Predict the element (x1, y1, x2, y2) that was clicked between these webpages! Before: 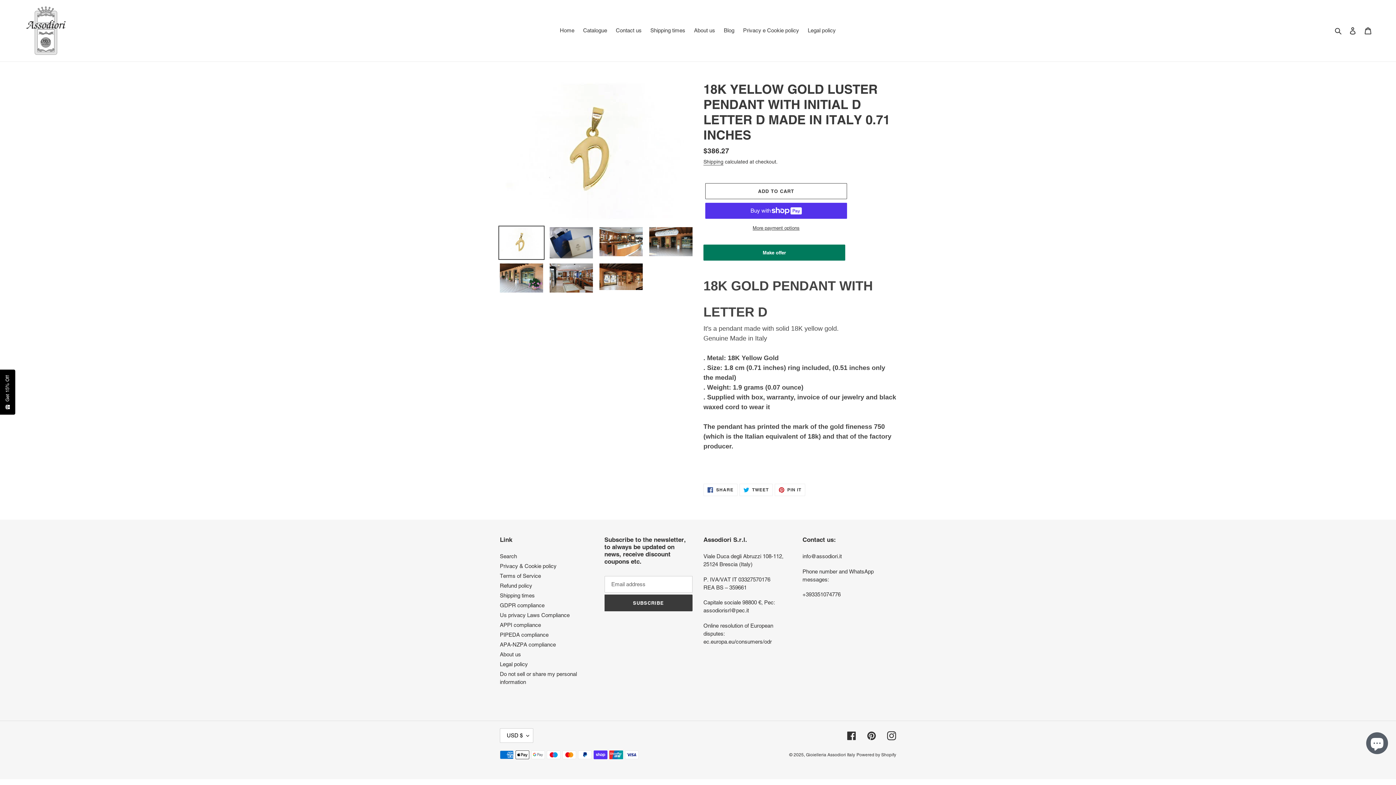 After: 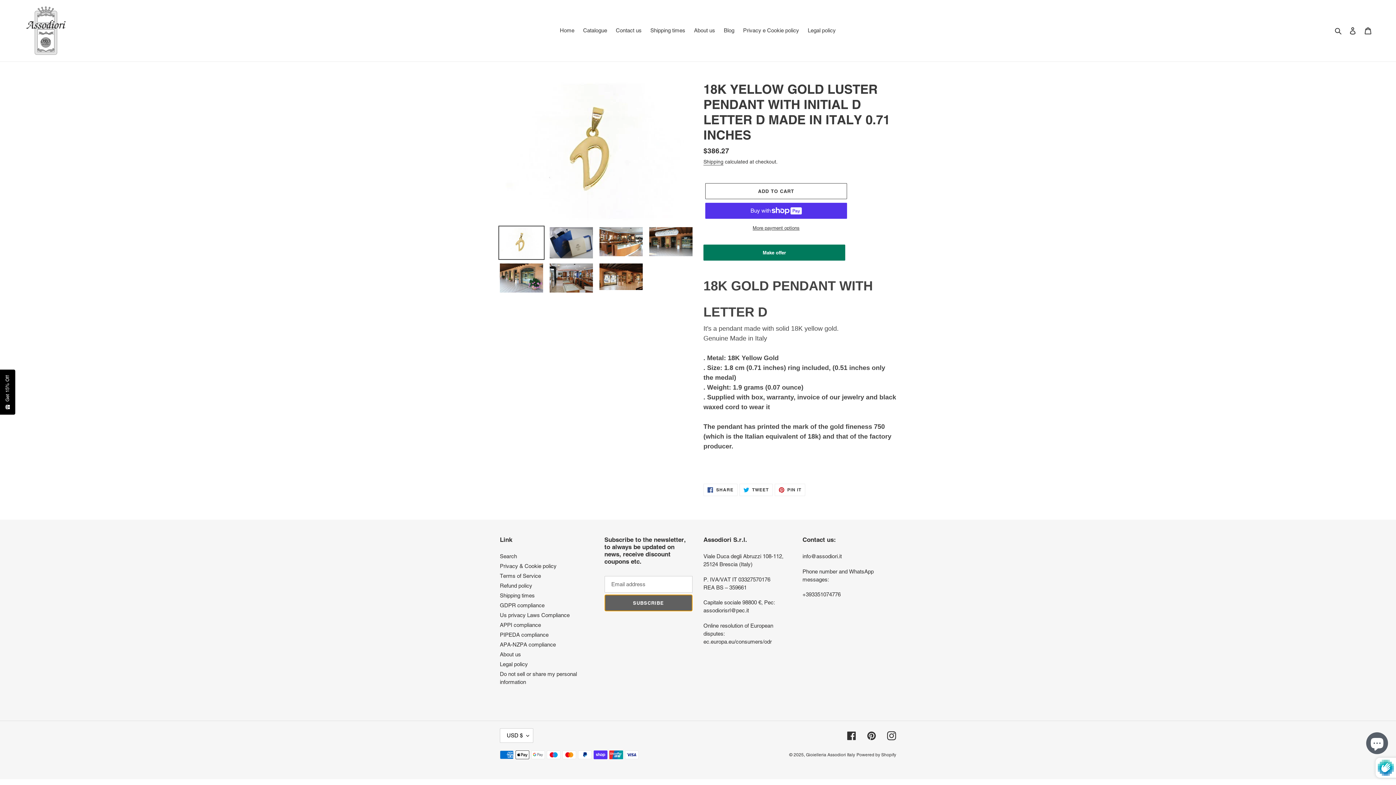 Action: bbox: (604, 595, 692, 611) label: SUBSCRIBE